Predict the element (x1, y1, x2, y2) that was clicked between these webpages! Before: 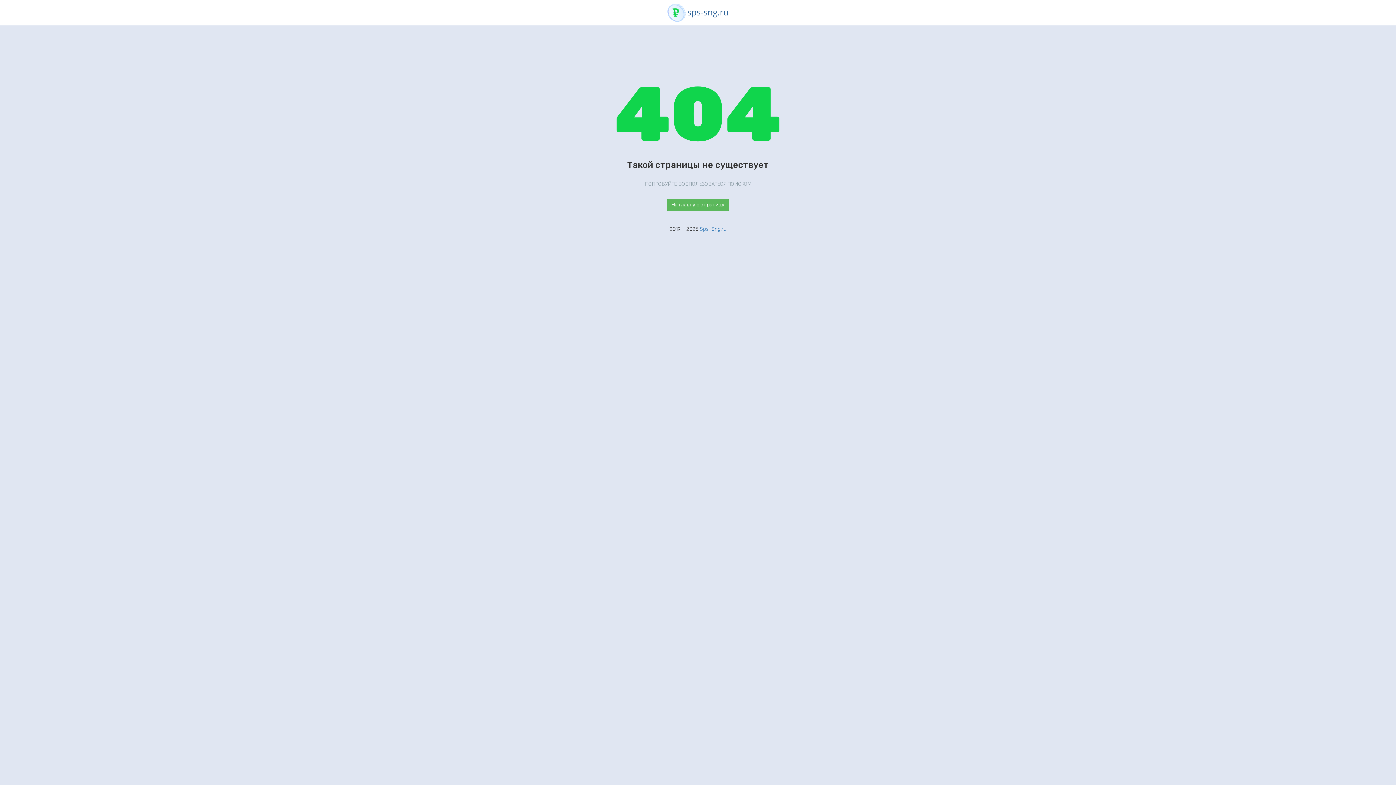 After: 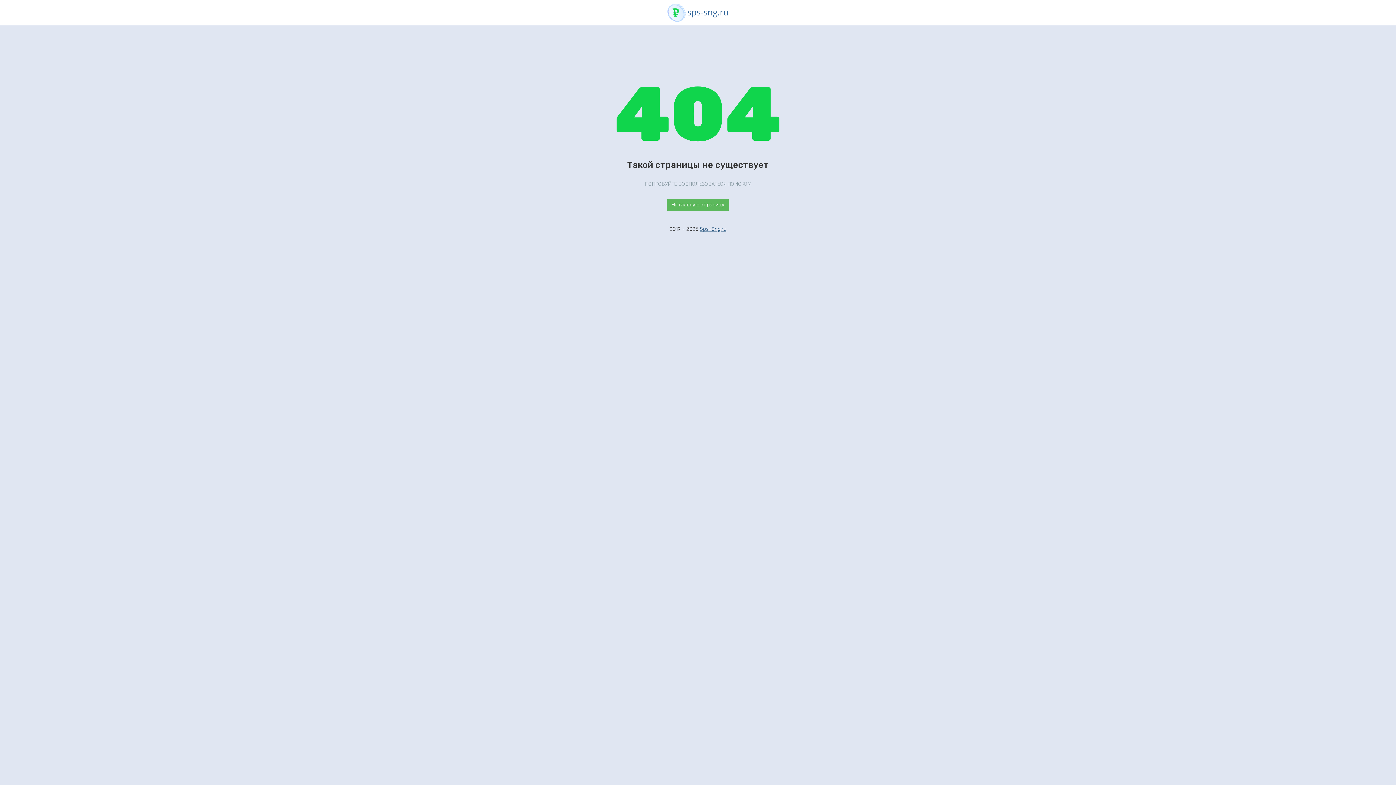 Action: label: Sps-Sng.ru bbox: (700, 226, 726, 232)